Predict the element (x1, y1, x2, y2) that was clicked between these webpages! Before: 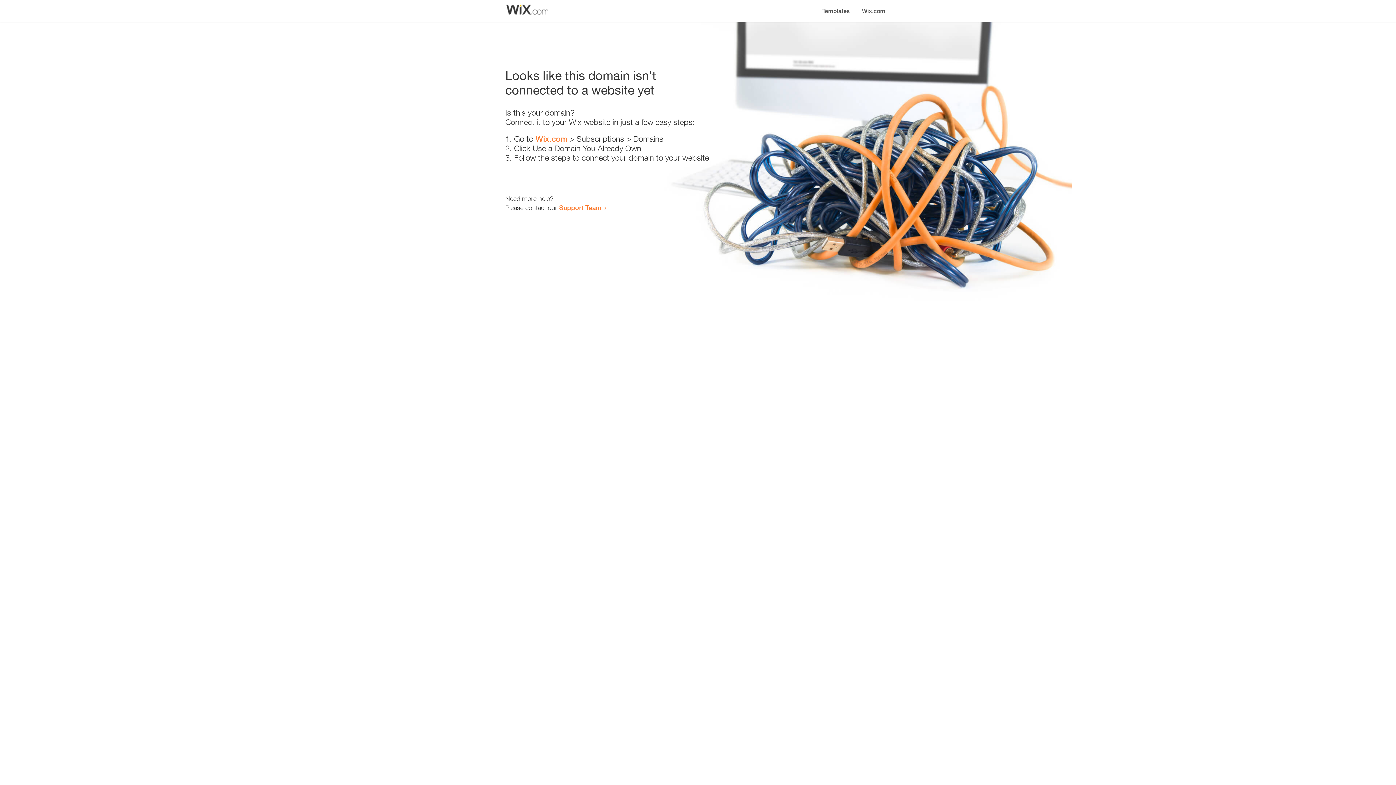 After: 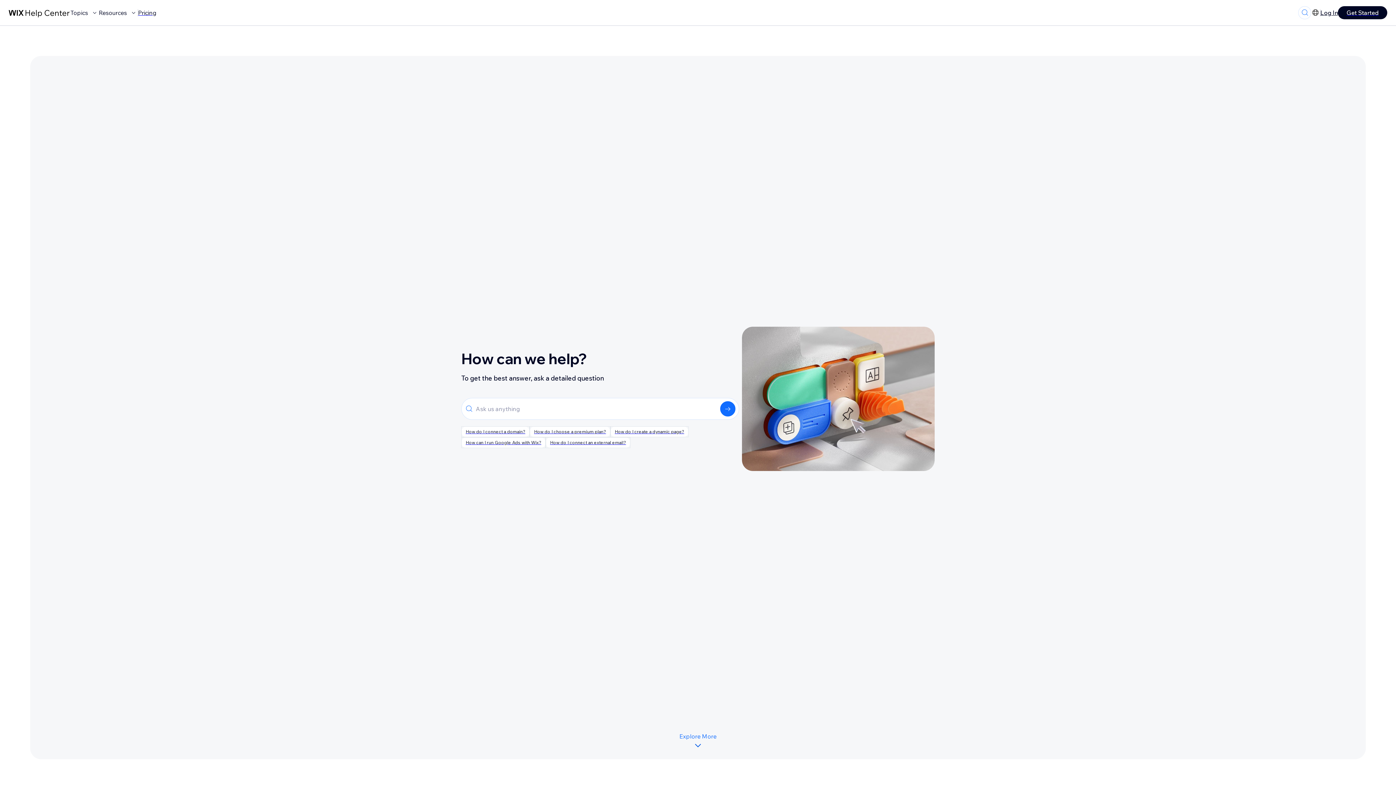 Action: bbox: (559, 203, 601, 211) label: Support Team